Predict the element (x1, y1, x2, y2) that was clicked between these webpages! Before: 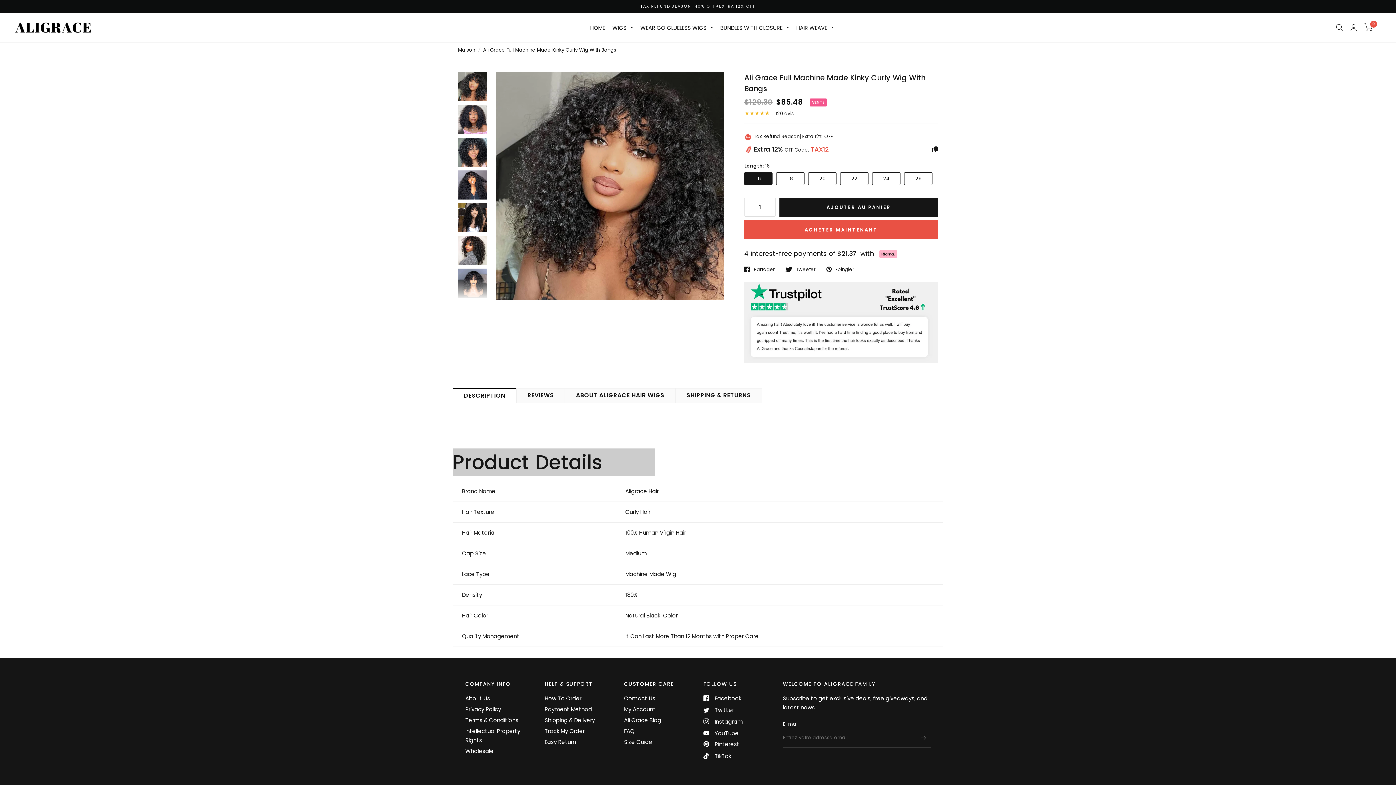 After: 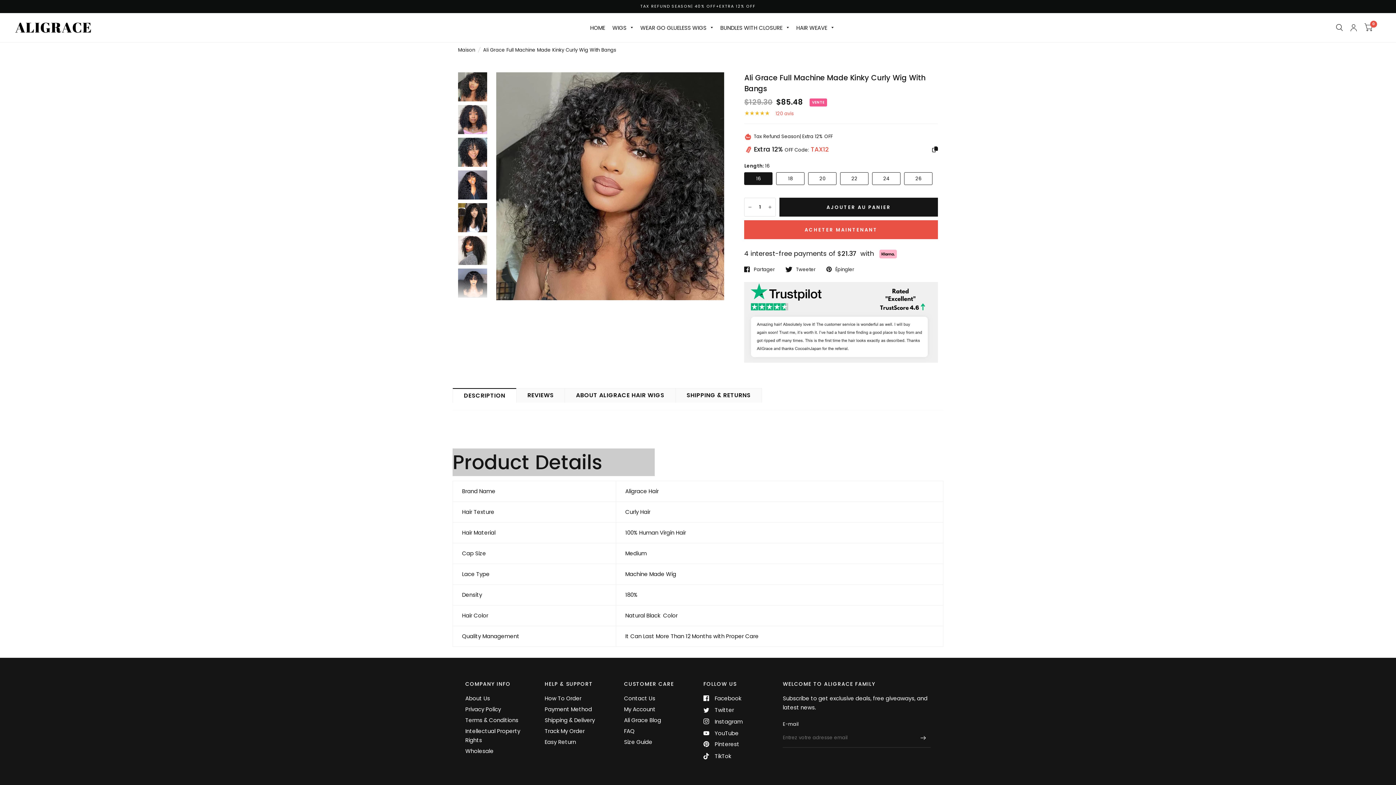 Action: label:  120 avis bbox: (744, 110, 938, 116)